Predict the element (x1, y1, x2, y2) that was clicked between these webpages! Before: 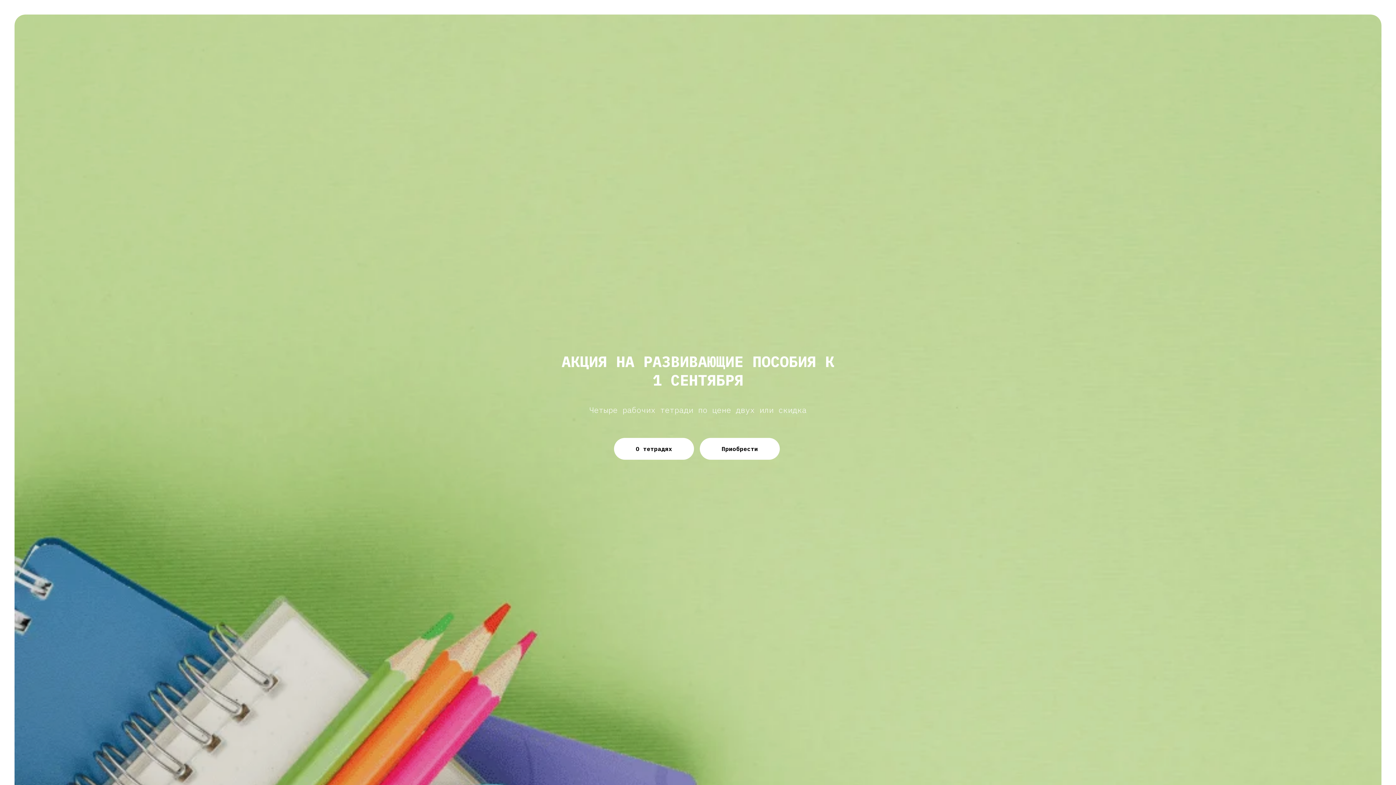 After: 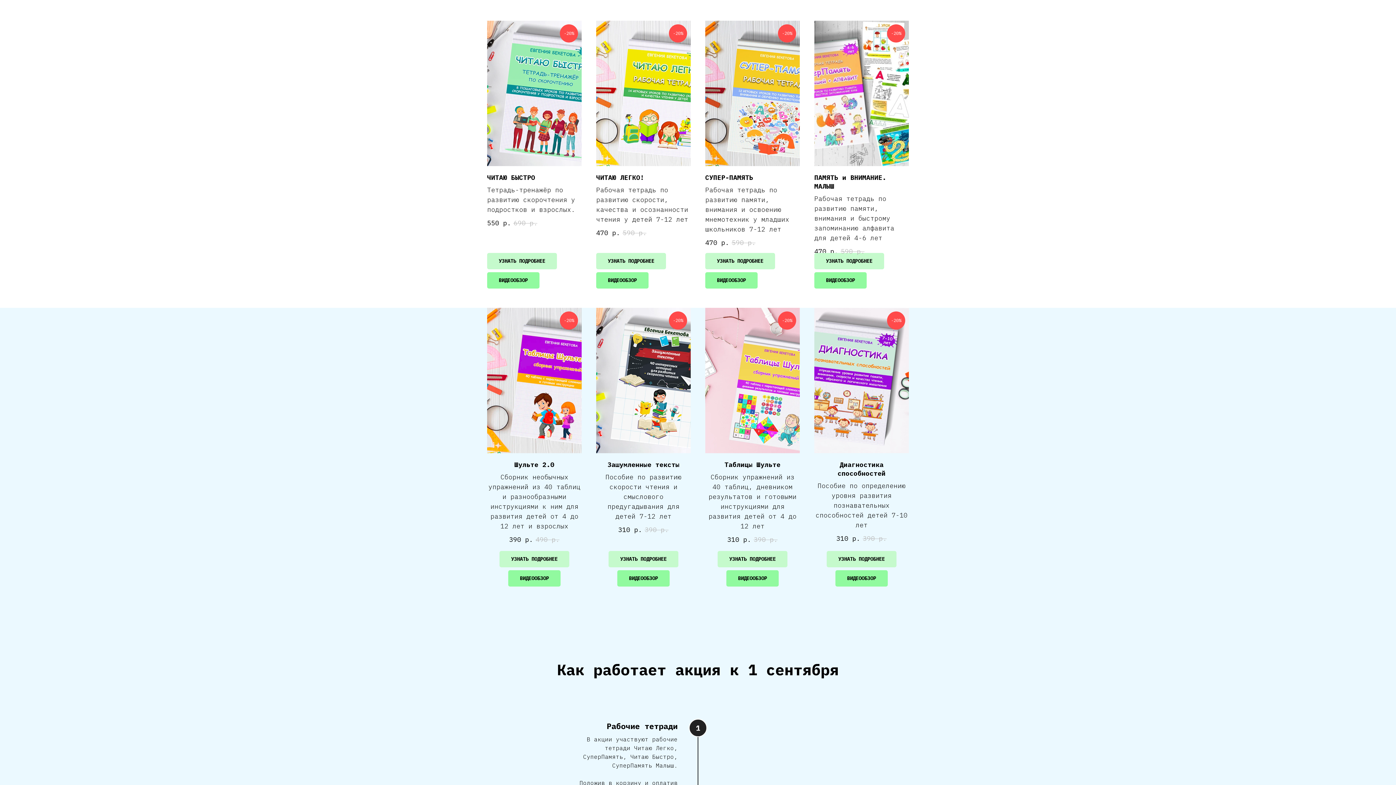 Action: bbox: (614, 438, 694, 460) label: О тетрадях